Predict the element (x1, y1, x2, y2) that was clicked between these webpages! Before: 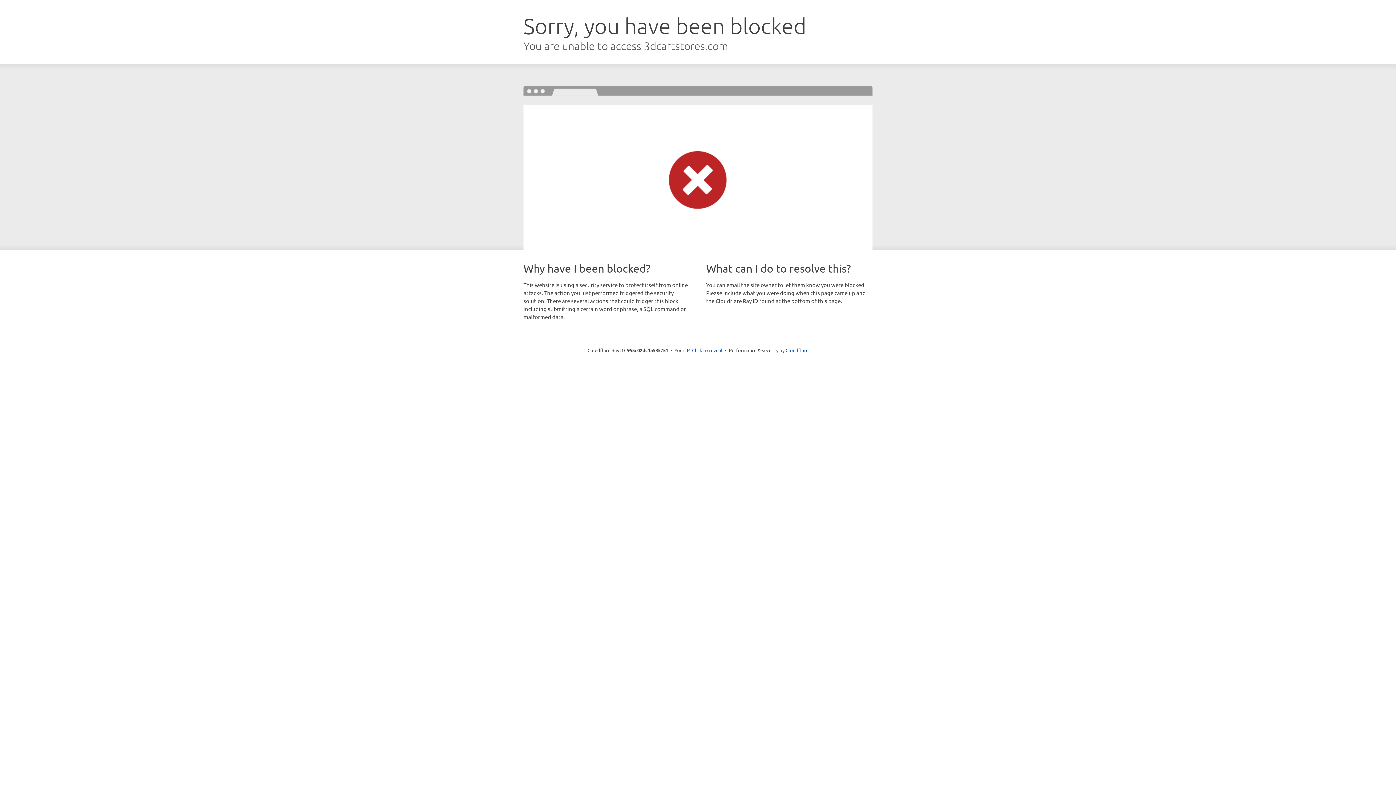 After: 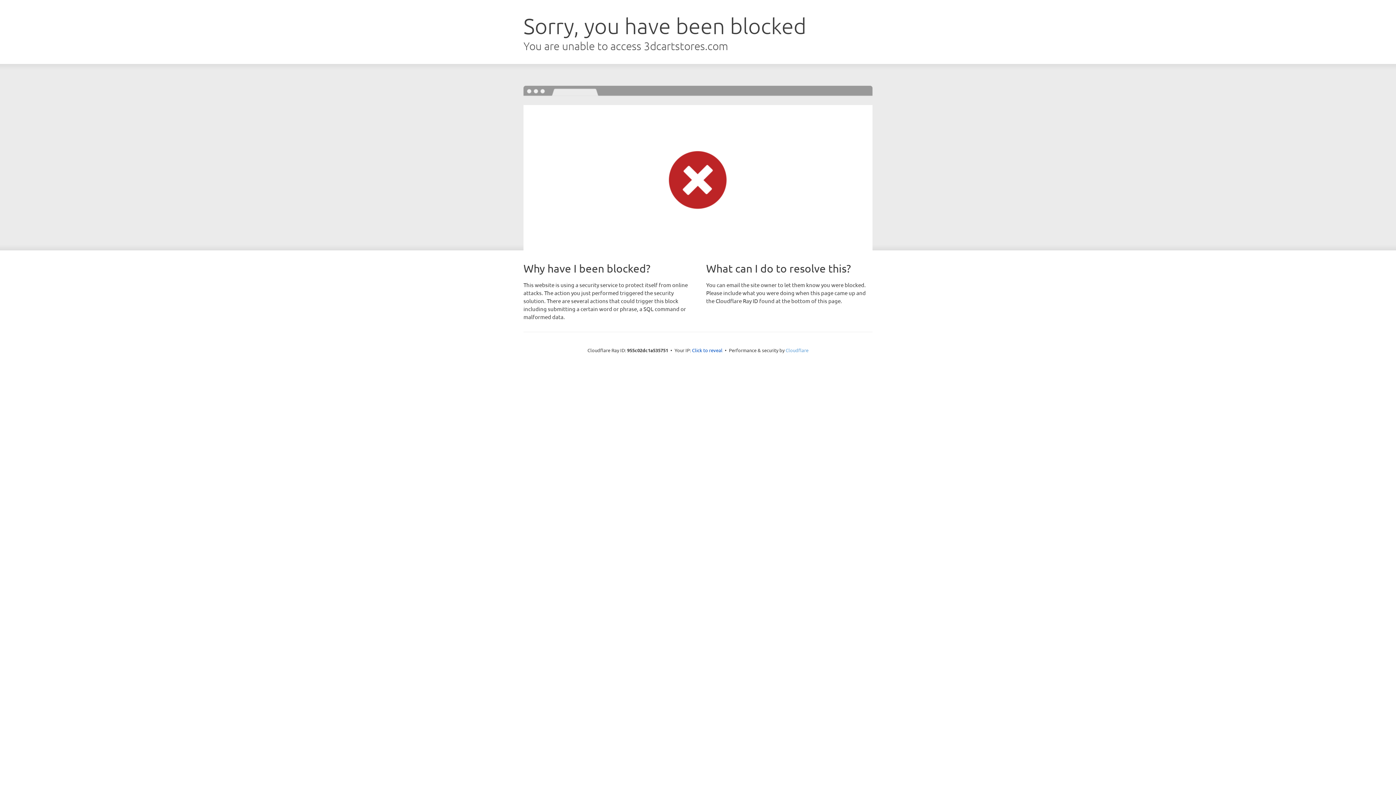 Action: bbox: (785, 347, 808, 353) label: Cloudflare